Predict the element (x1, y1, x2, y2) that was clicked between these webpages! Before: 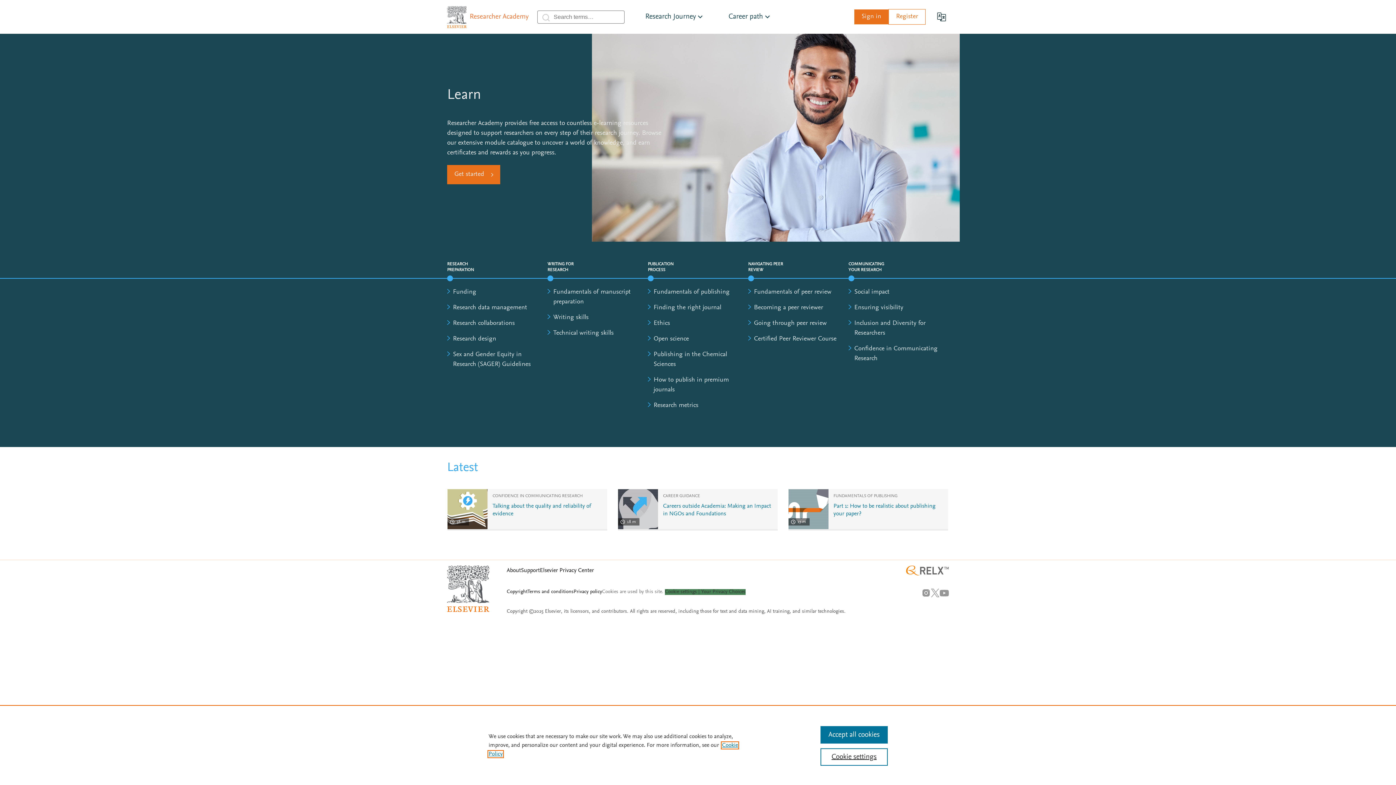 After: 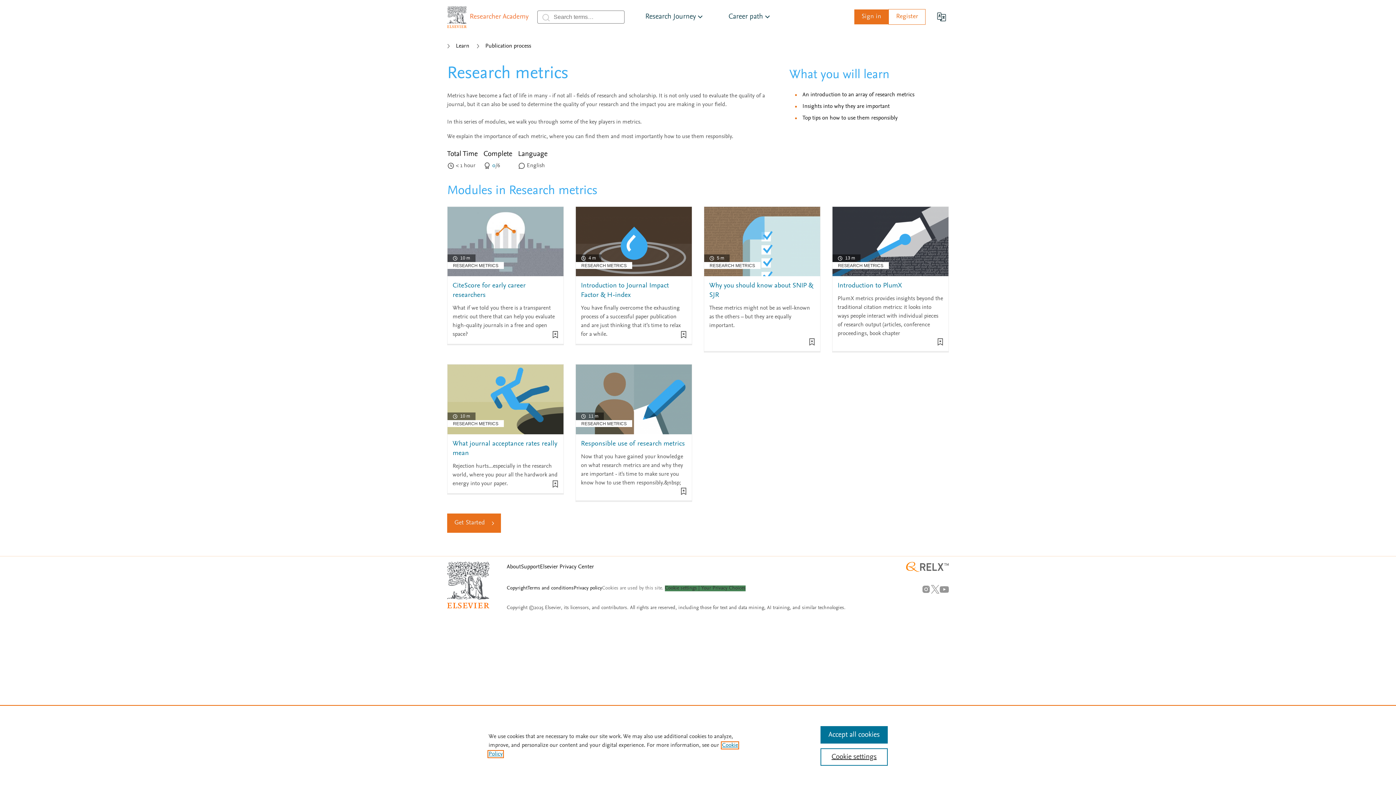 Action: bbox: (653, 402, 698, 409) label: Research metrics